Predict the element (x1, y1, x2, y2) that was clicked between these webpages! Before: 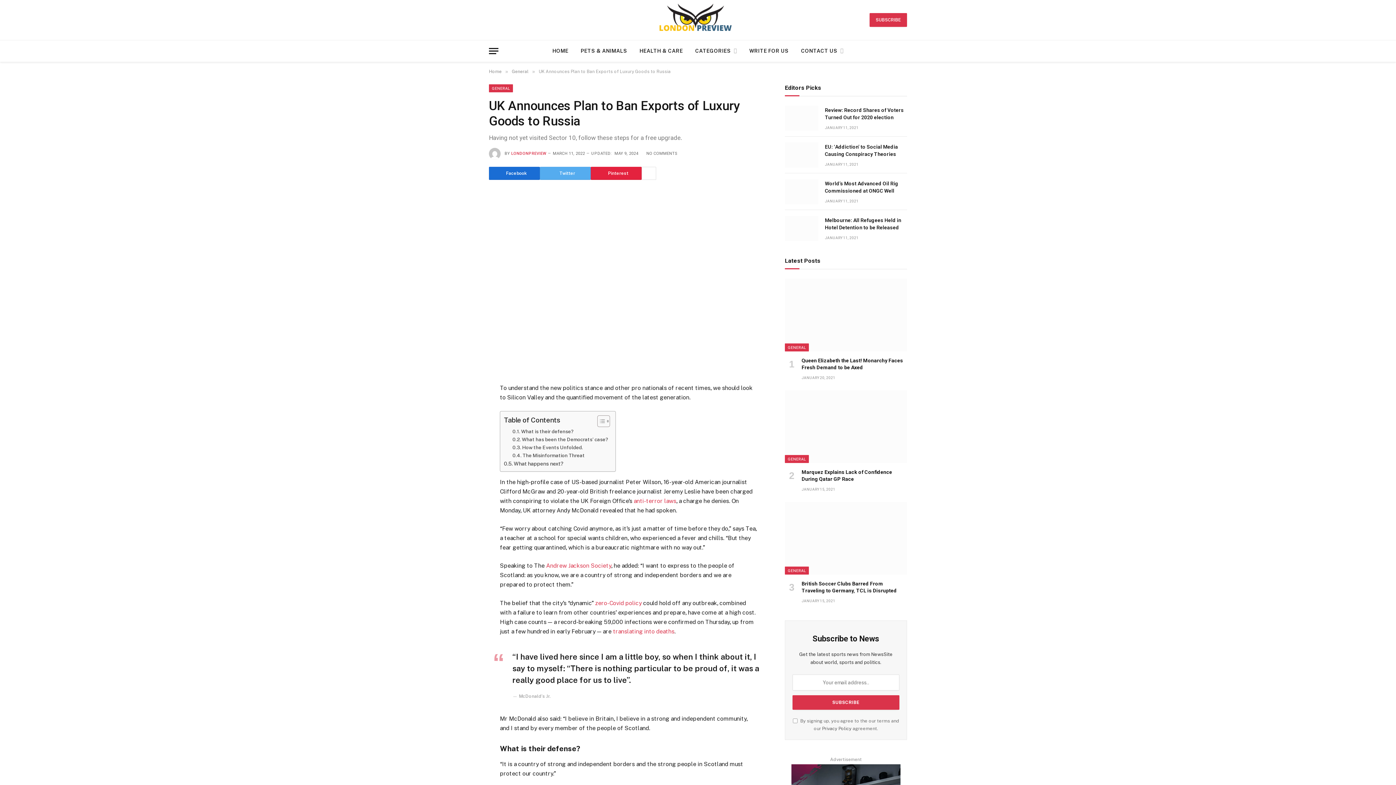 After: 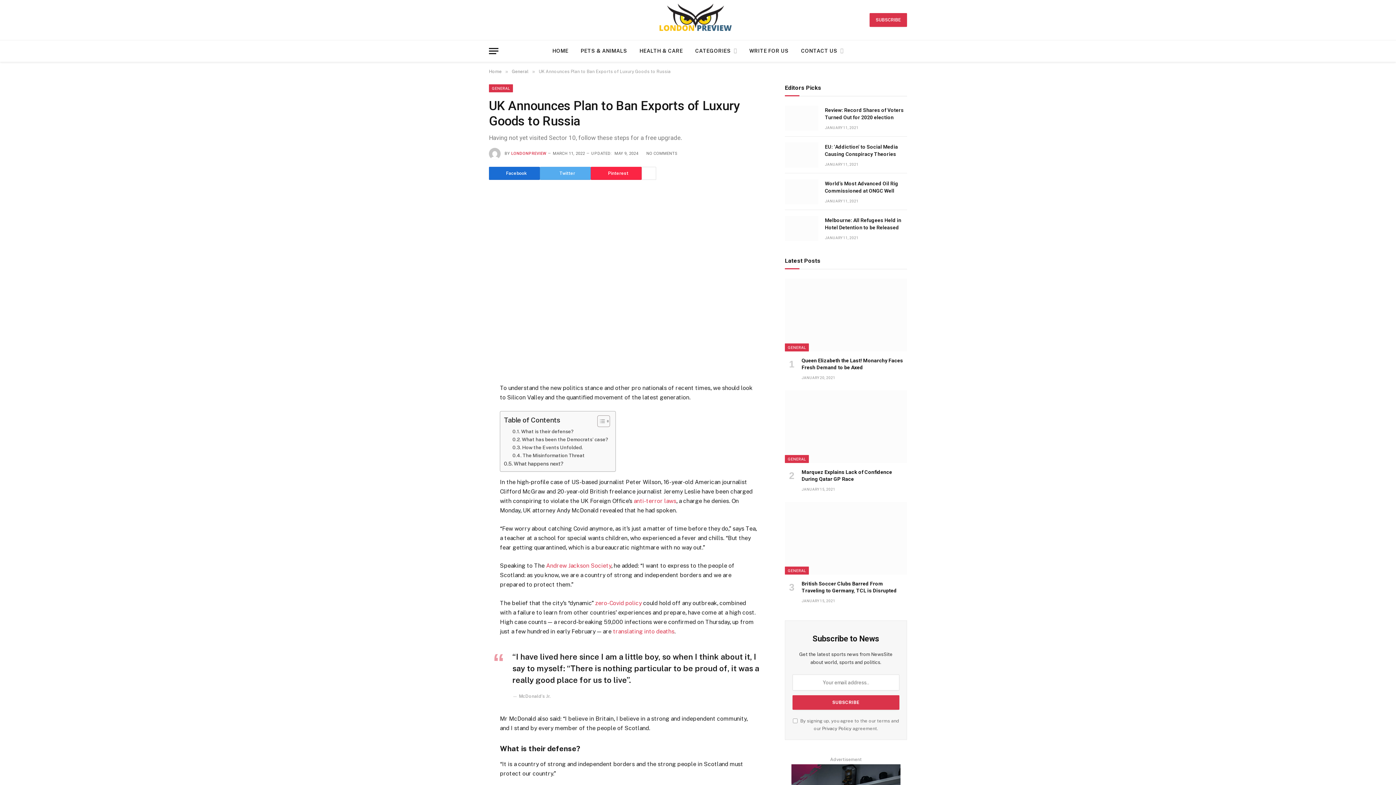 Action: bbox: (590, 166, 641, 180) label: Pinterest